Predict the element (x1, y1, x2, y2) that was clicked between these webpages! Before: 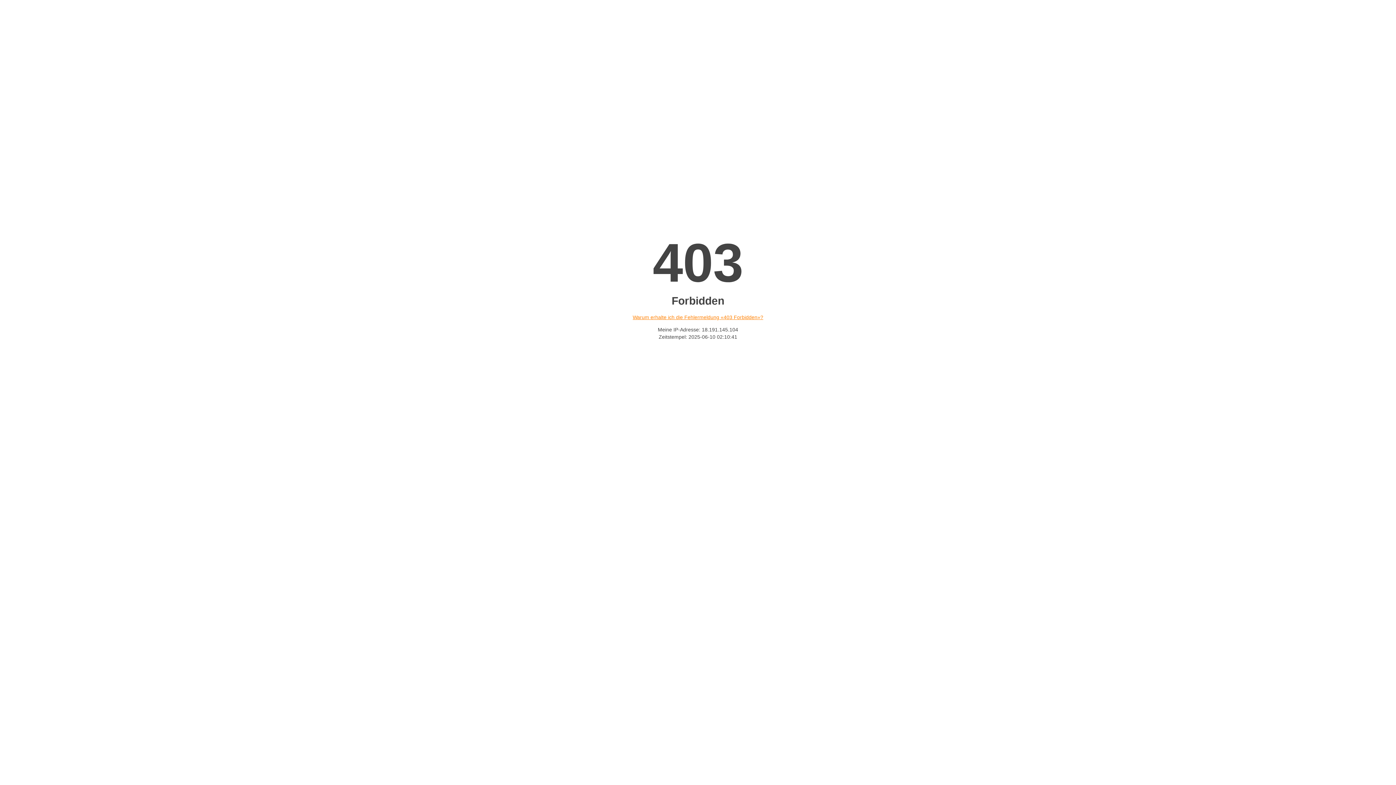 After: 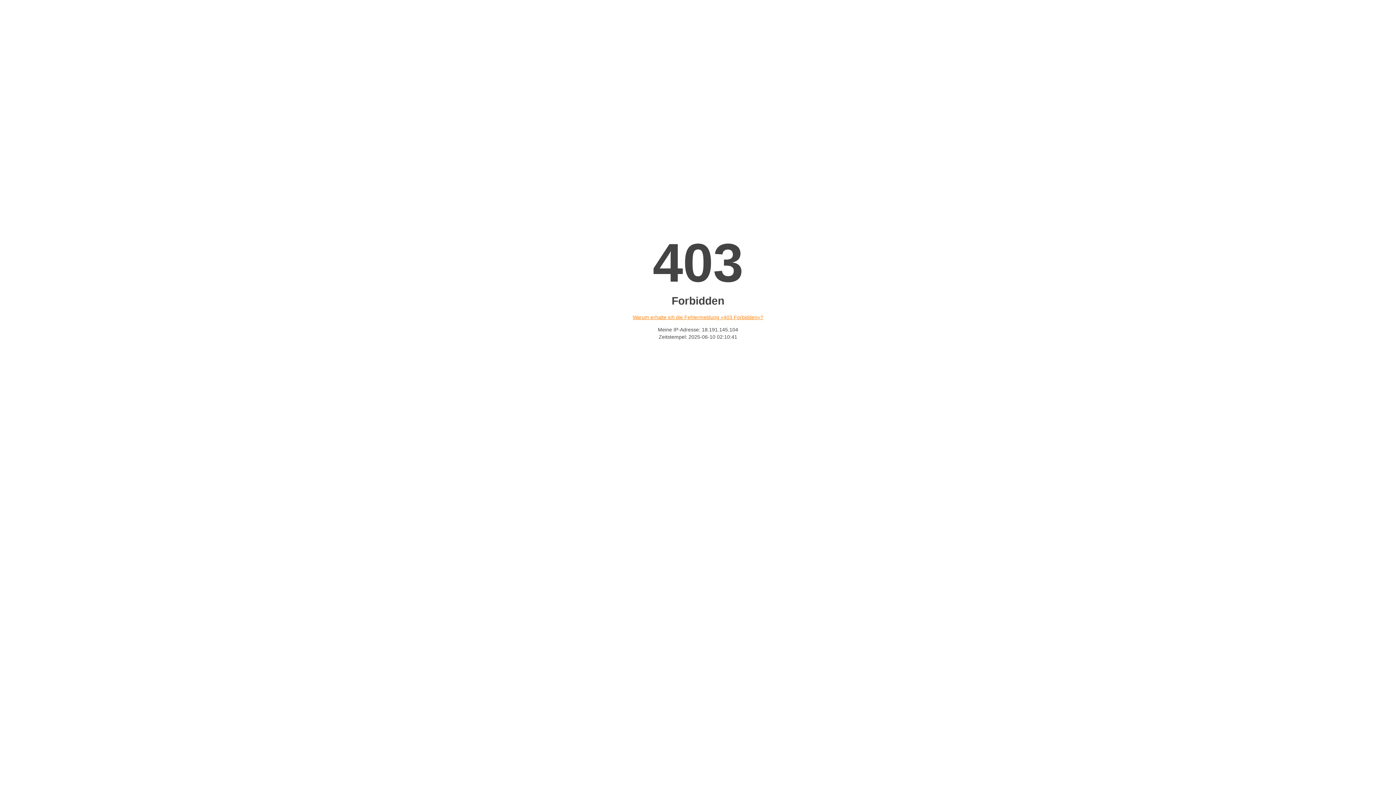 Action: label: Warum erhalte ich die Fehlermeldung «403 Forbidden»? bbox: (632, 314, 763, 320)